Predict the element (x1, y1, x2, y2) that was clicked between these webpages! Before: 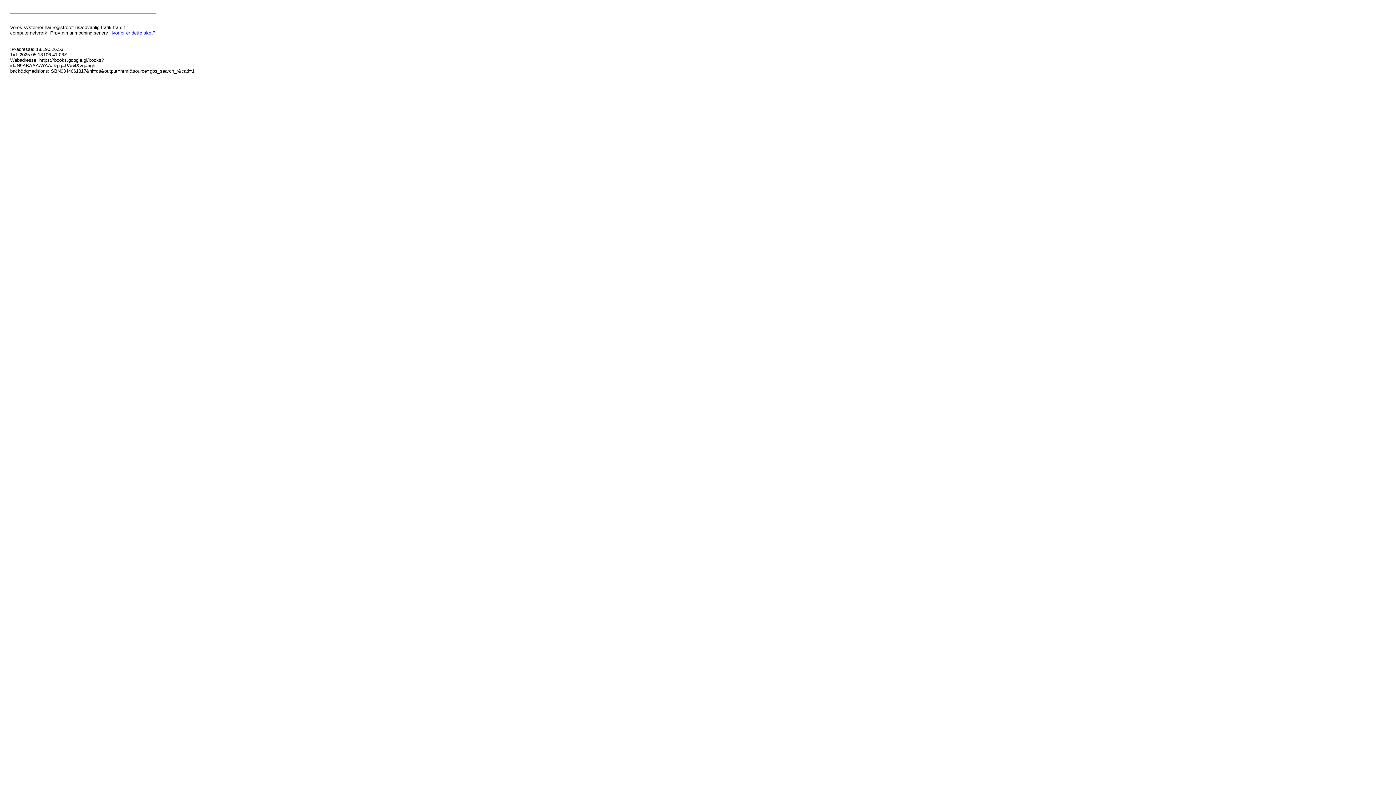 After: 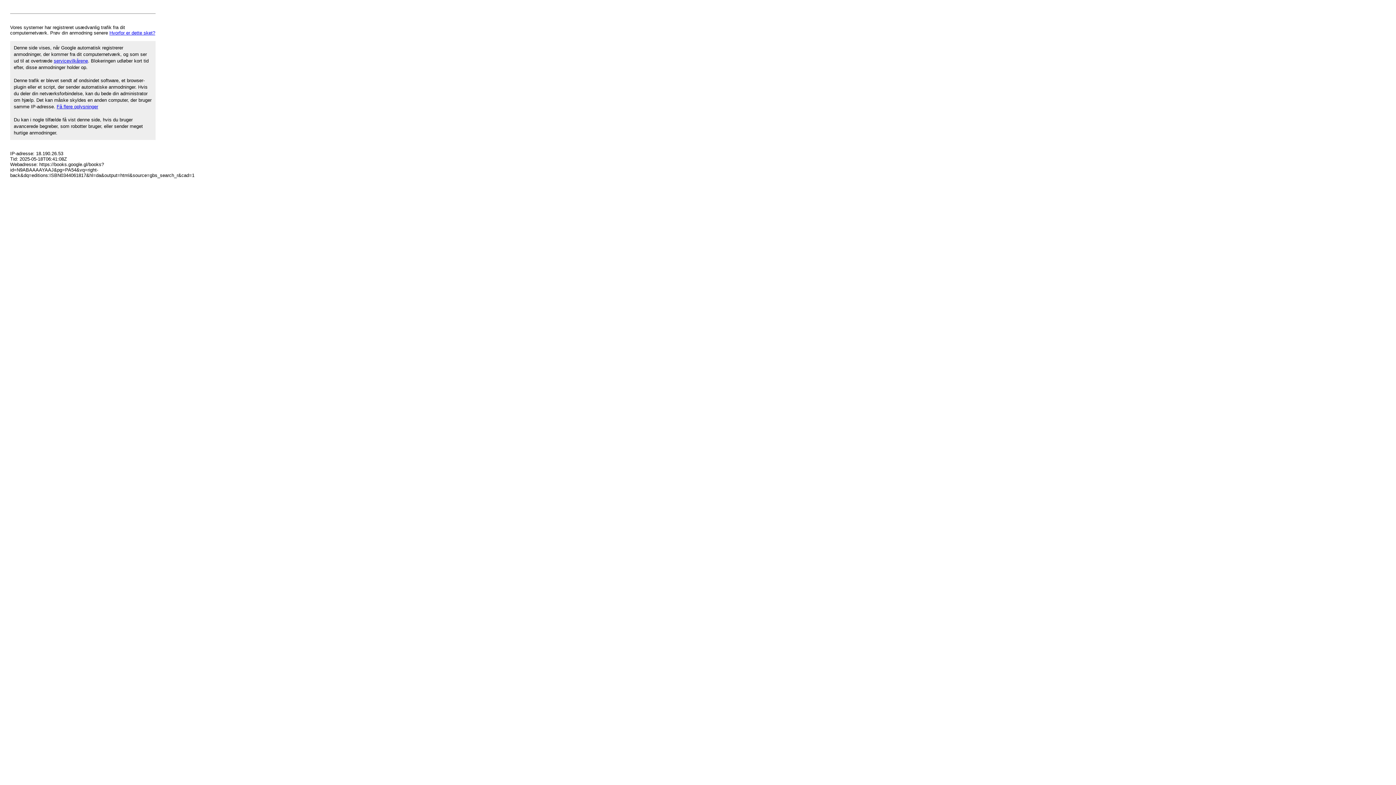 Action: bbox: (109, 30, 155, 35) label: Hvorfor er dette sket?